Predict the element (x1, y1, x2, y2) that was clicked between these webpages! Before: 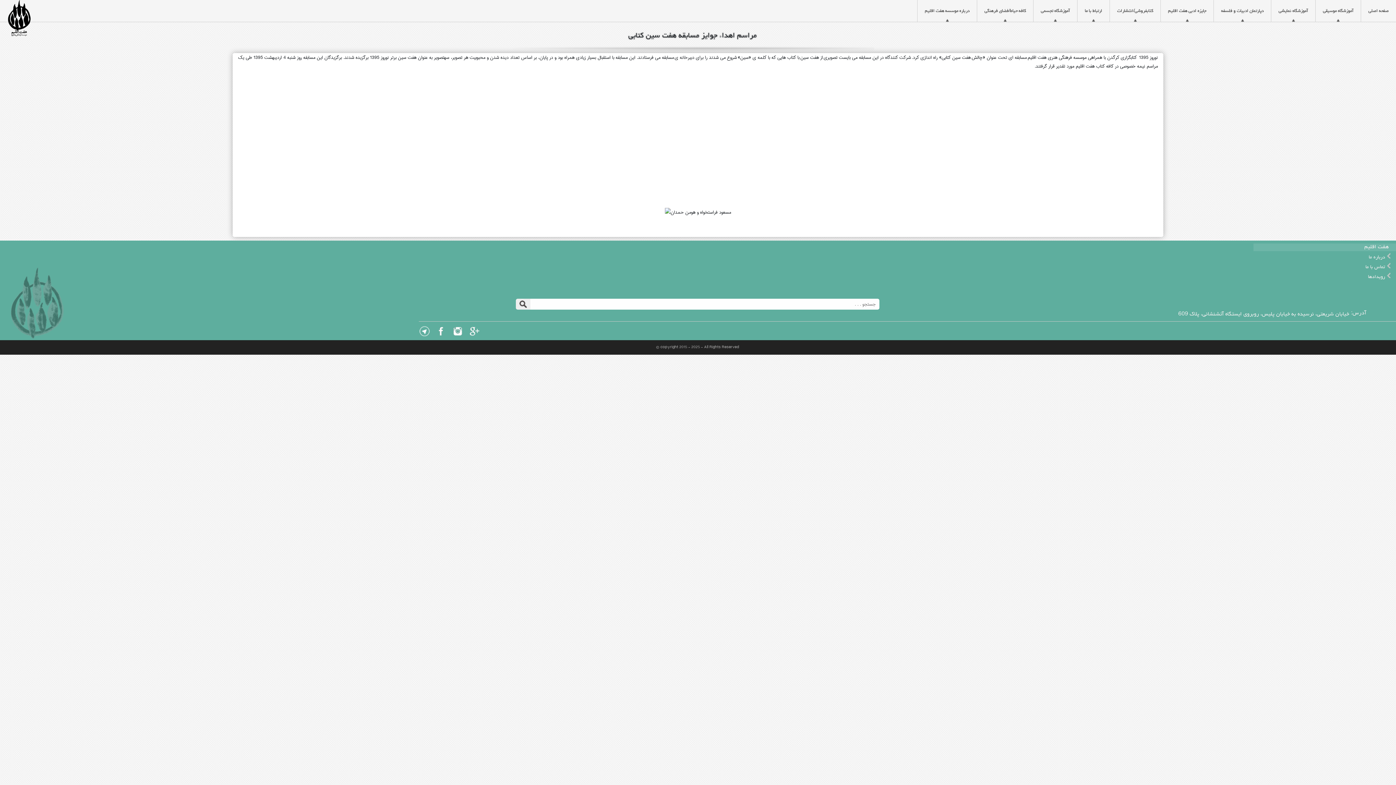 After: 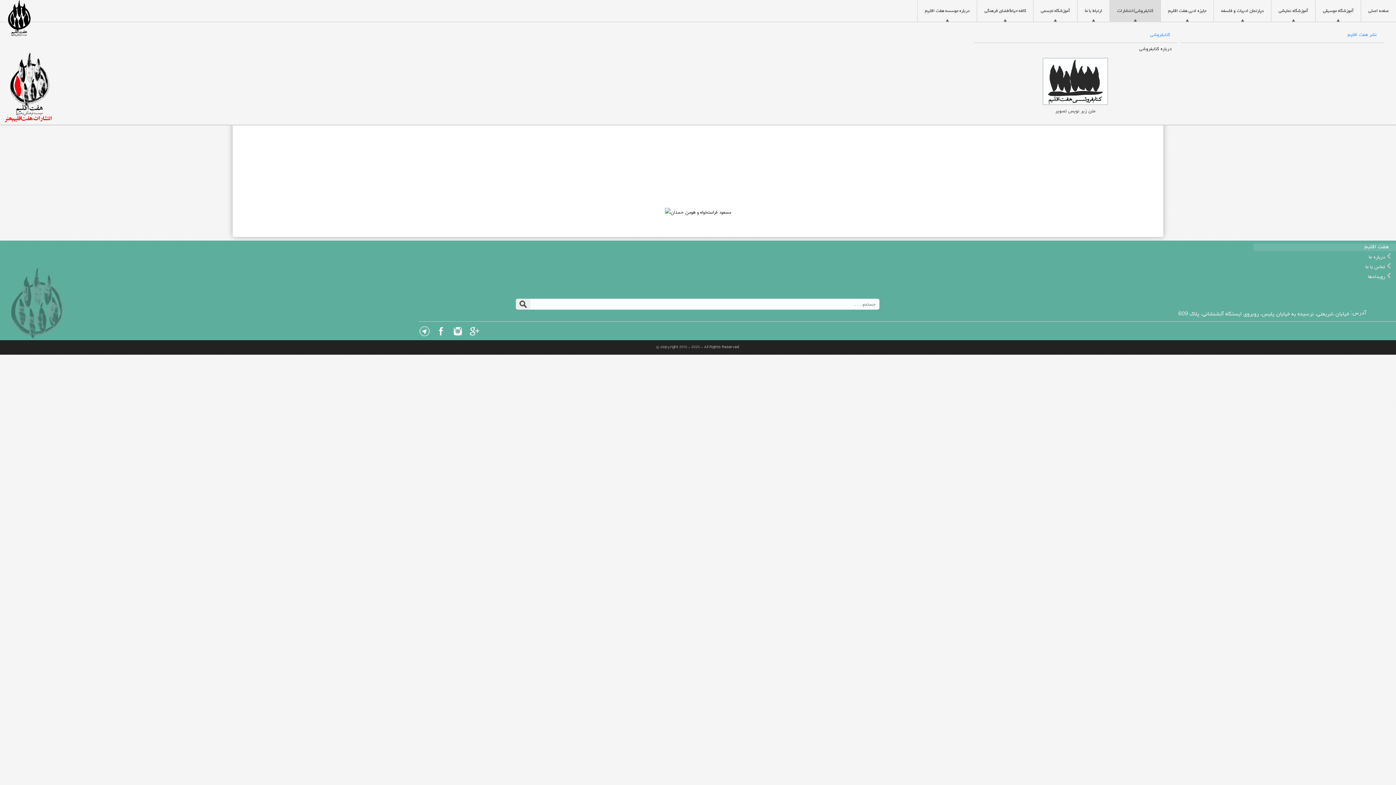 Action: bbox: (1110, 0, 1160, 22) label: کتابفروشی/انتشارات